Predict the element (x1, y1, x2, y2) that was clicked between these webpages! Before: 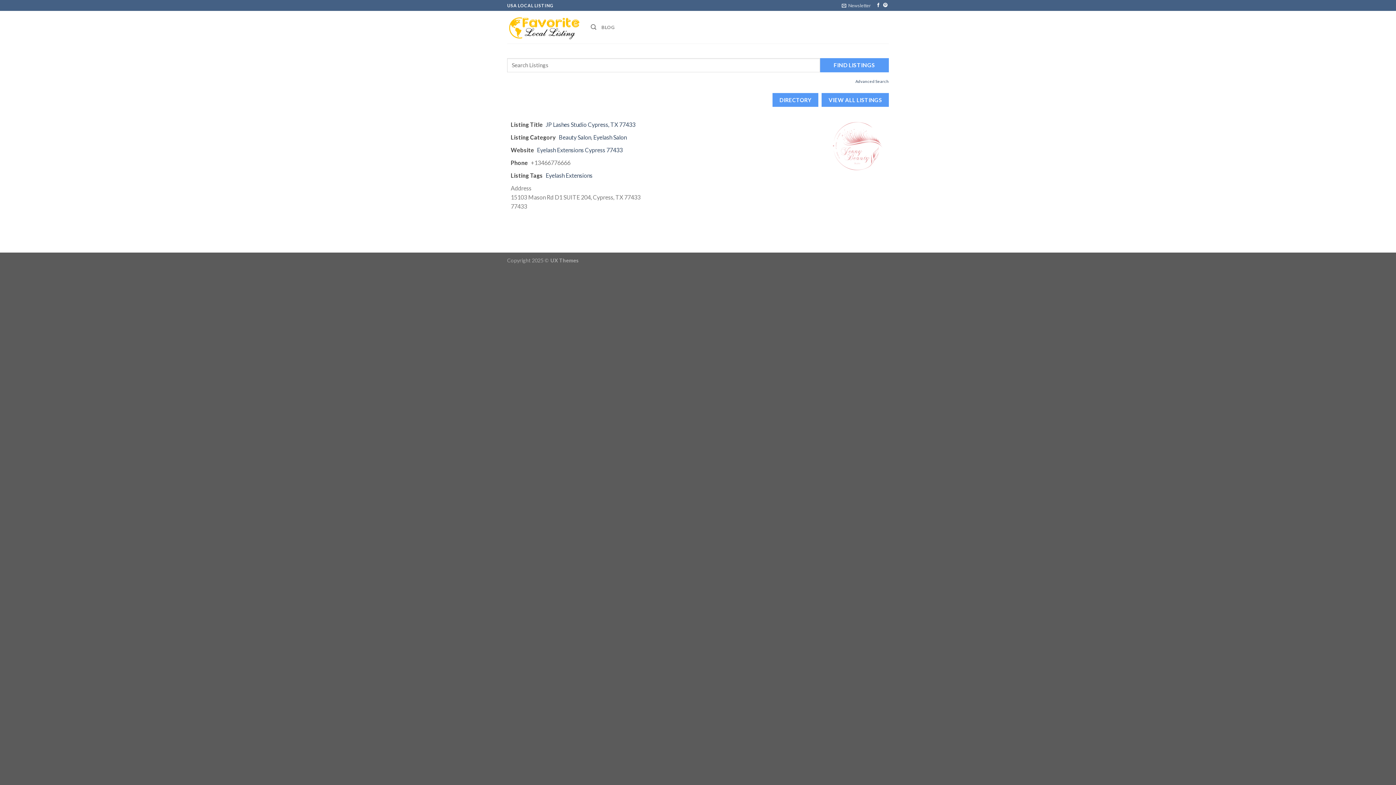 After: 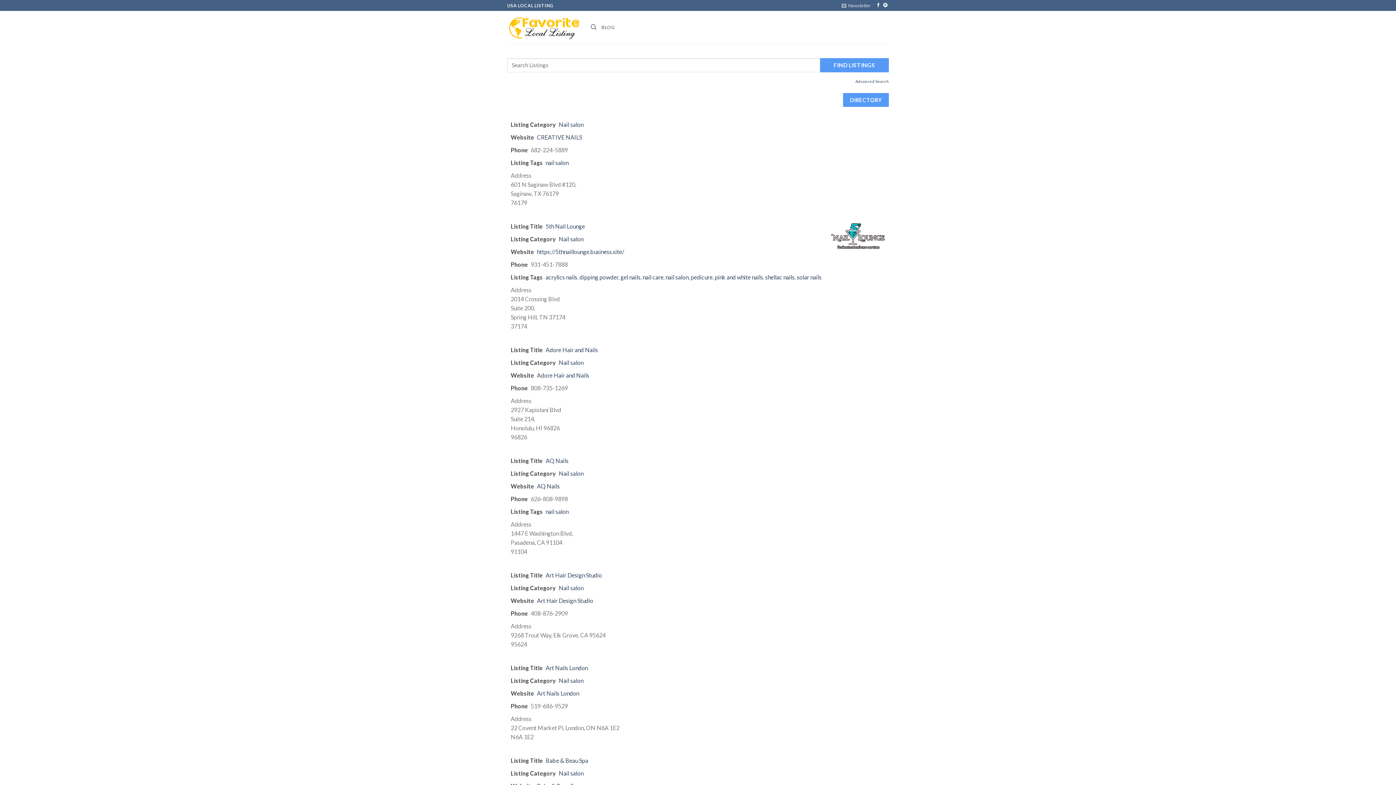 Action: bbox: (821, 93, 889, 107) label: VIEW ALL LISTINGS